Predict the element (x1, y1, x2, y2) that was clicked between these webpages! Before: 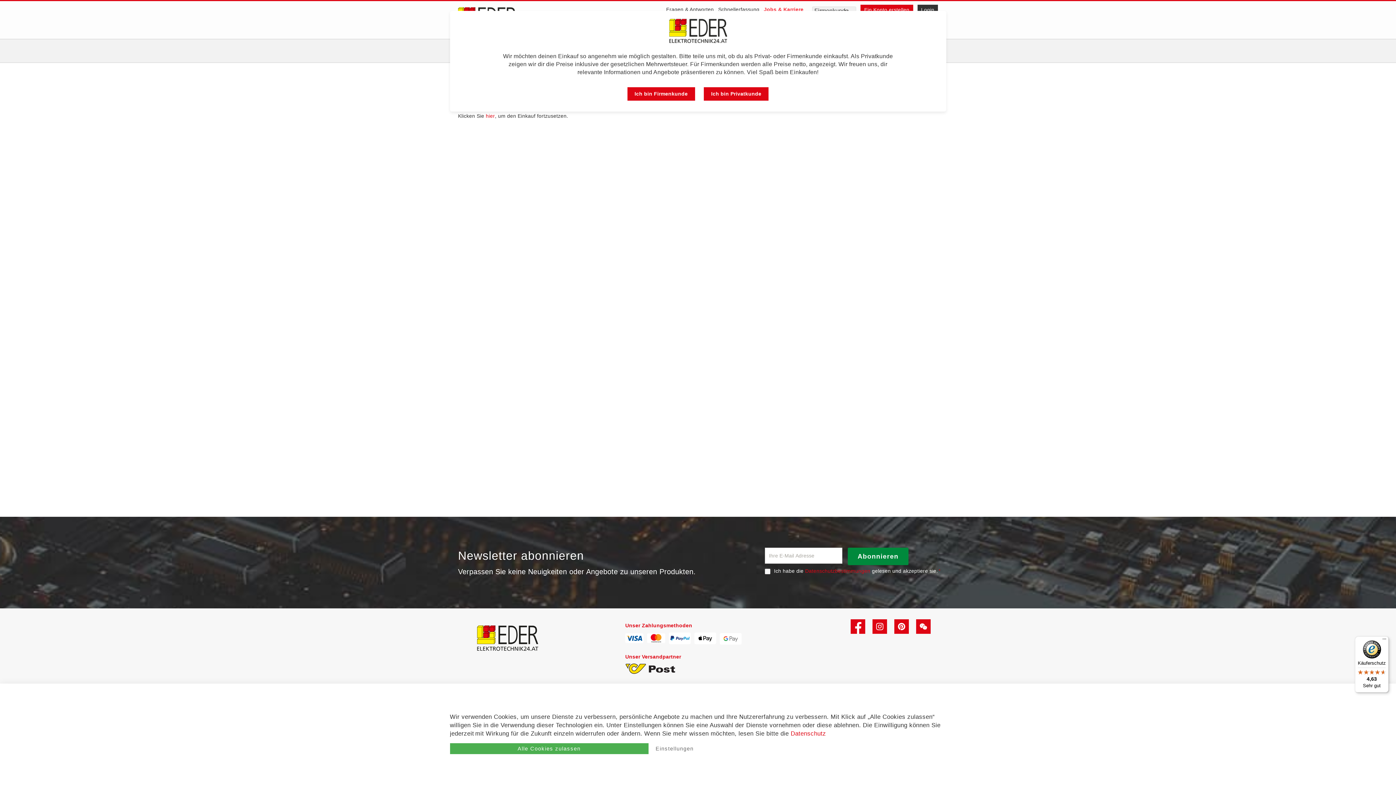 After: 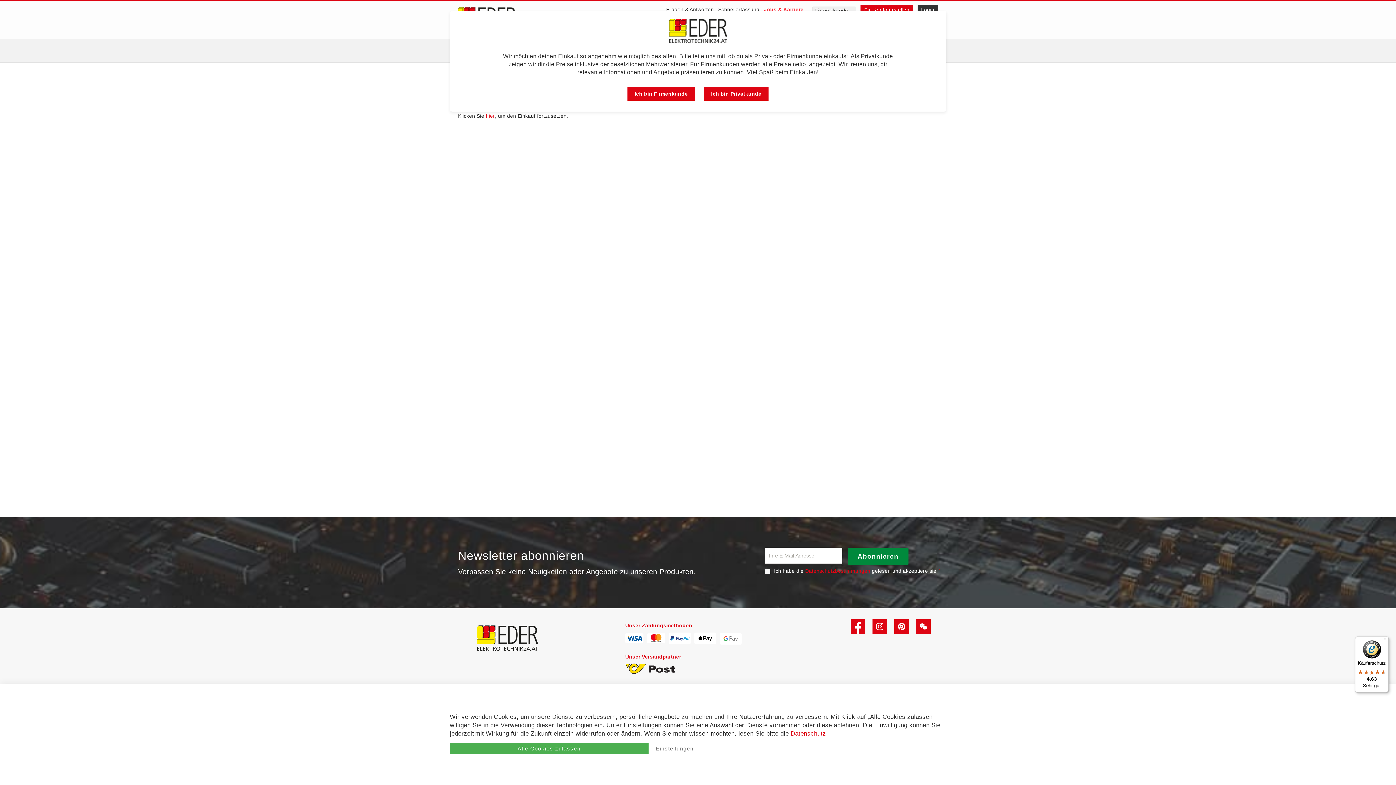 Action: bbox: (1355, 636, 1389, 693) label: Käuferschutz

4,63

Sehr gut